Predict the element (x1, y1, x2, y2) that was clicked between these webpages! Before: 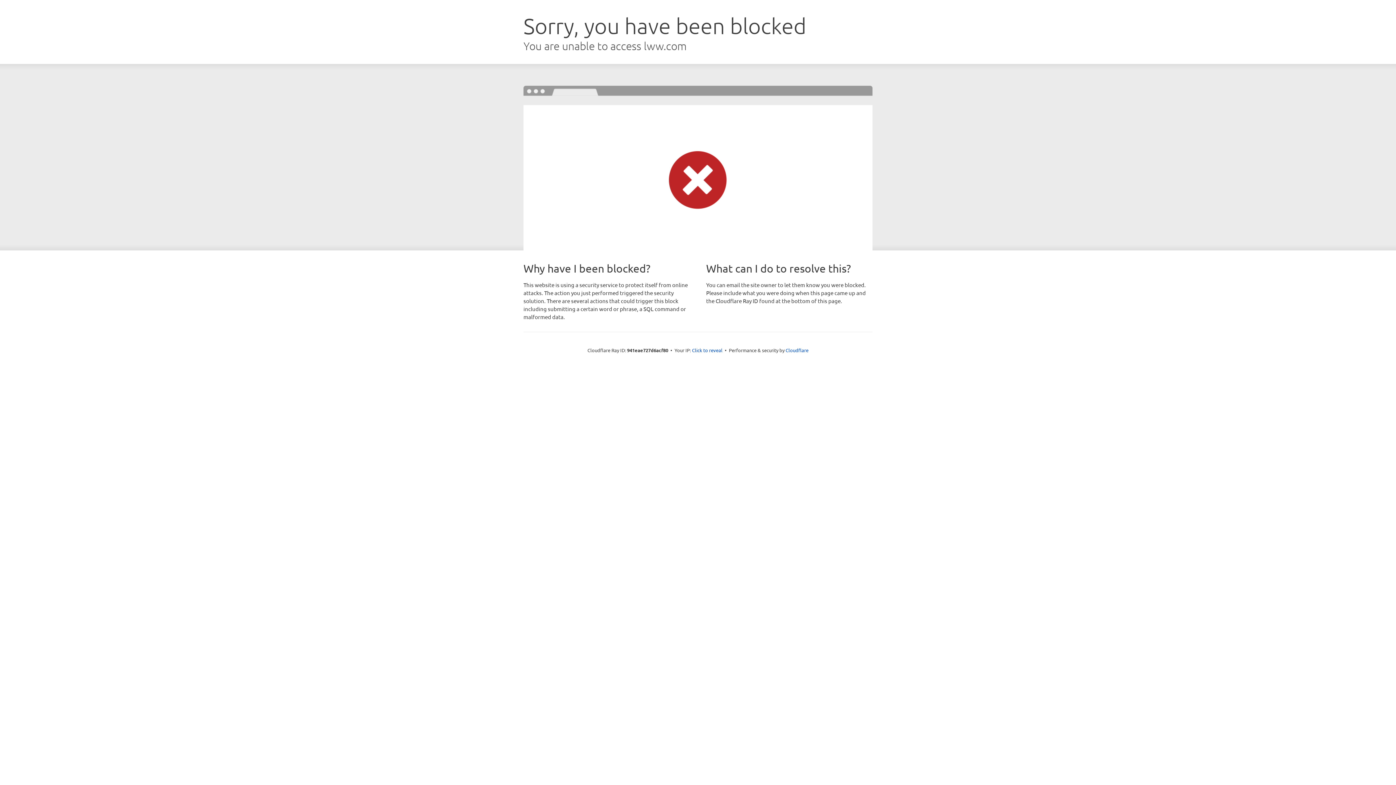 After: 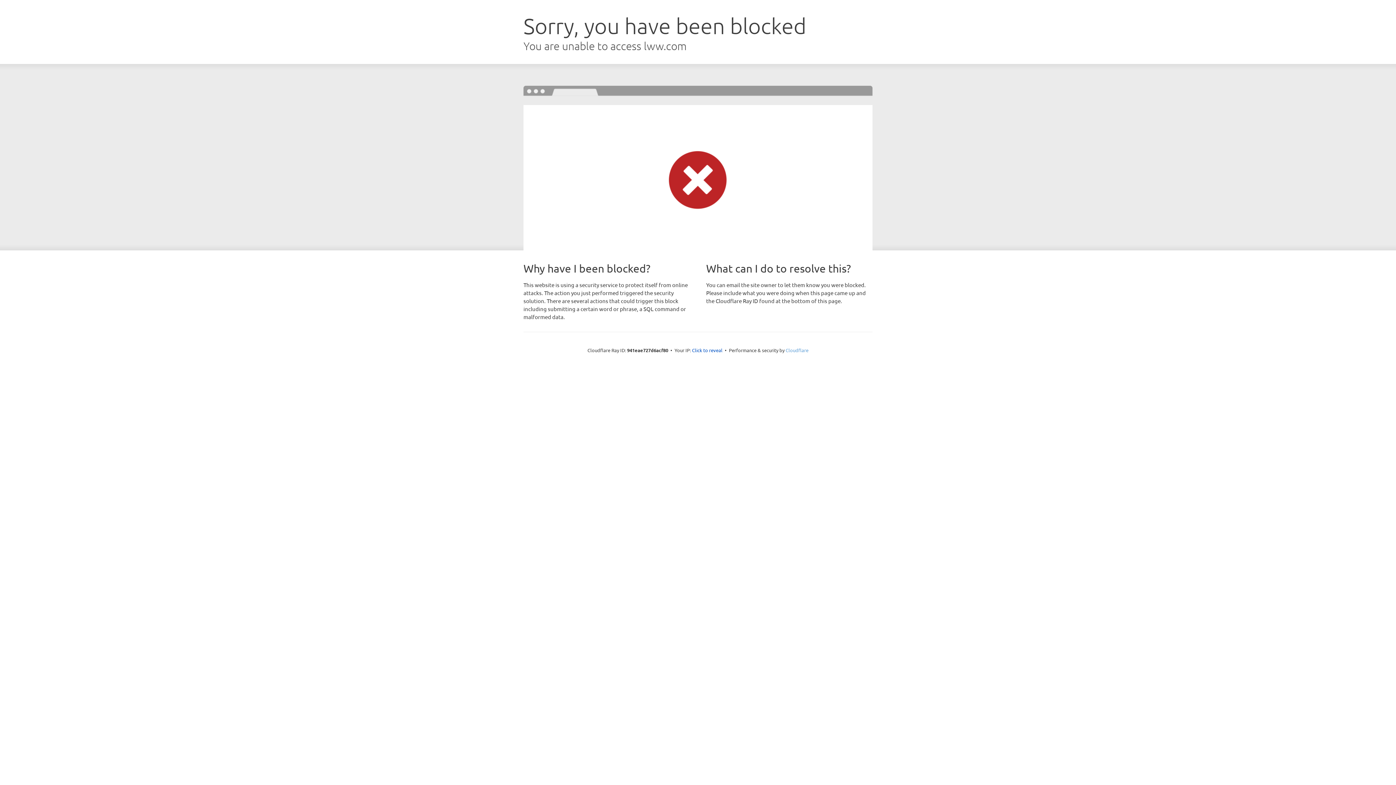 Action: bbox: (785, 347, 808, 353) label: Cloudflare